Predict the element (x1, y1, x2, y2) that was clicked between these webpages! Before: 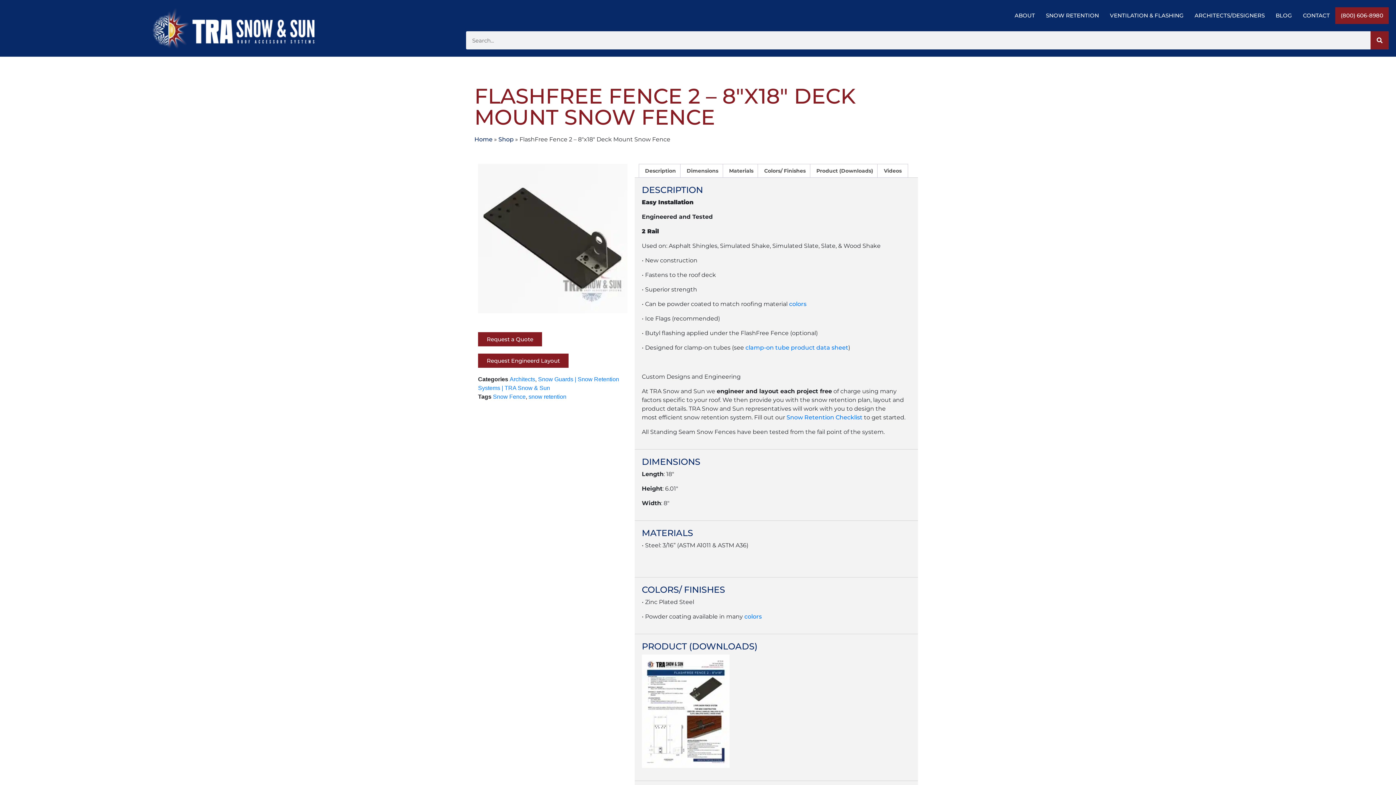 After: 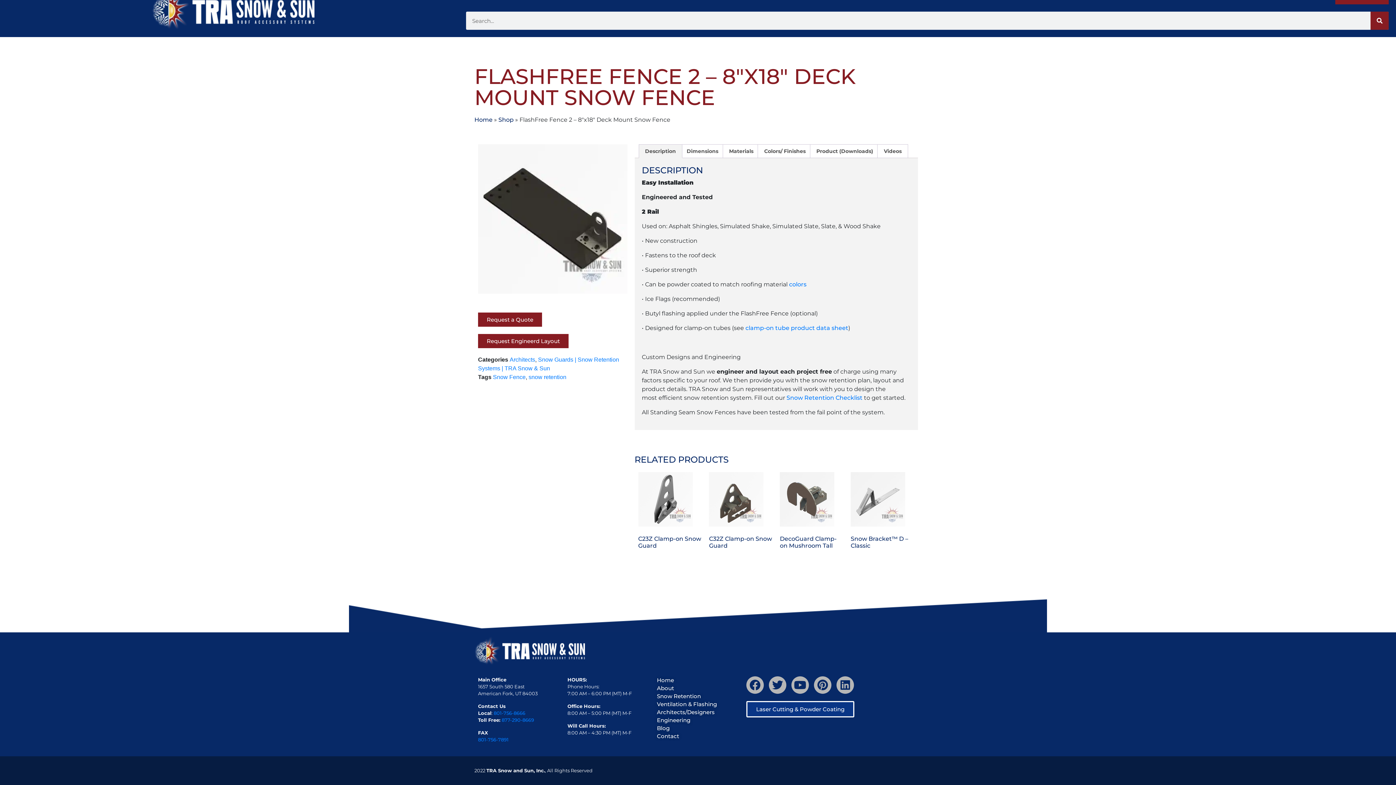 Action: bbox: (639, 164, 682, 177) label: Description